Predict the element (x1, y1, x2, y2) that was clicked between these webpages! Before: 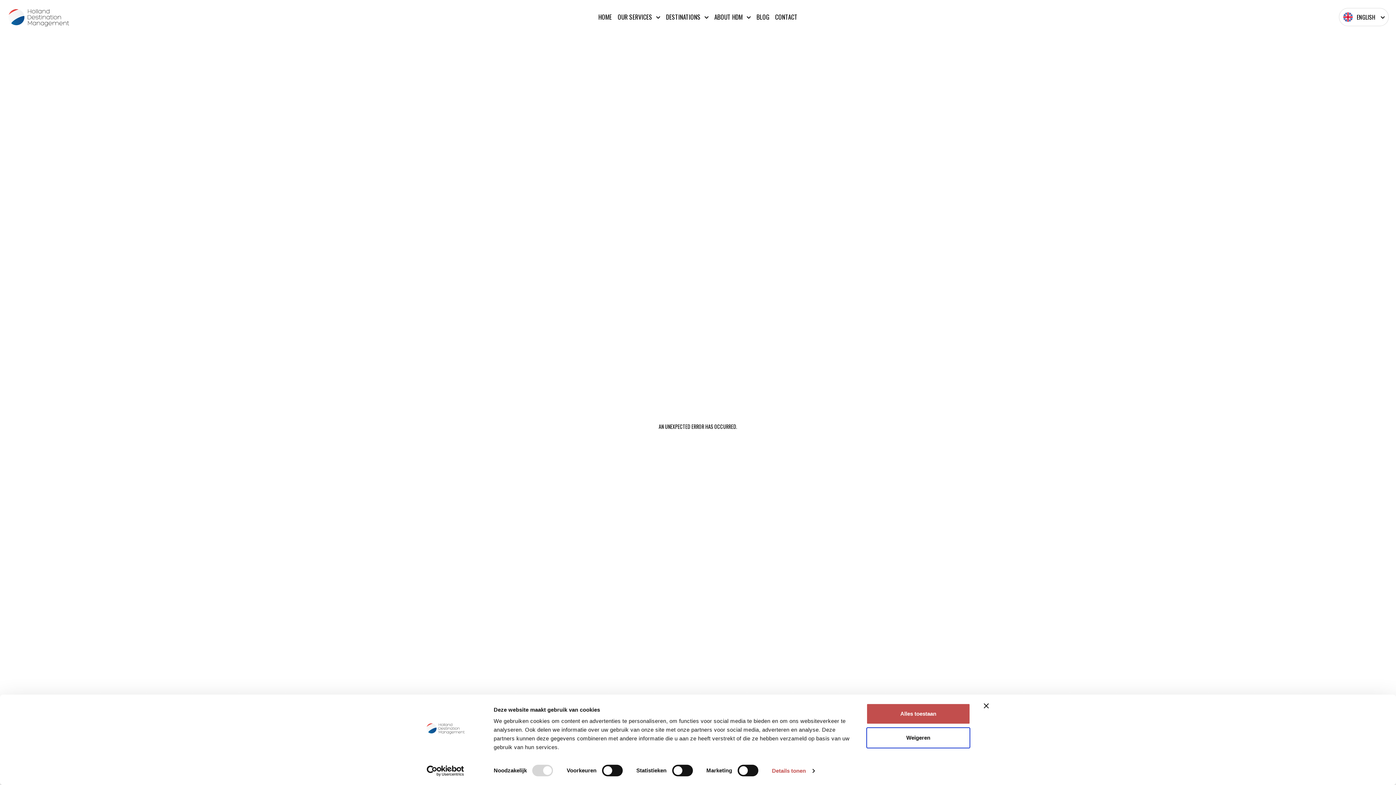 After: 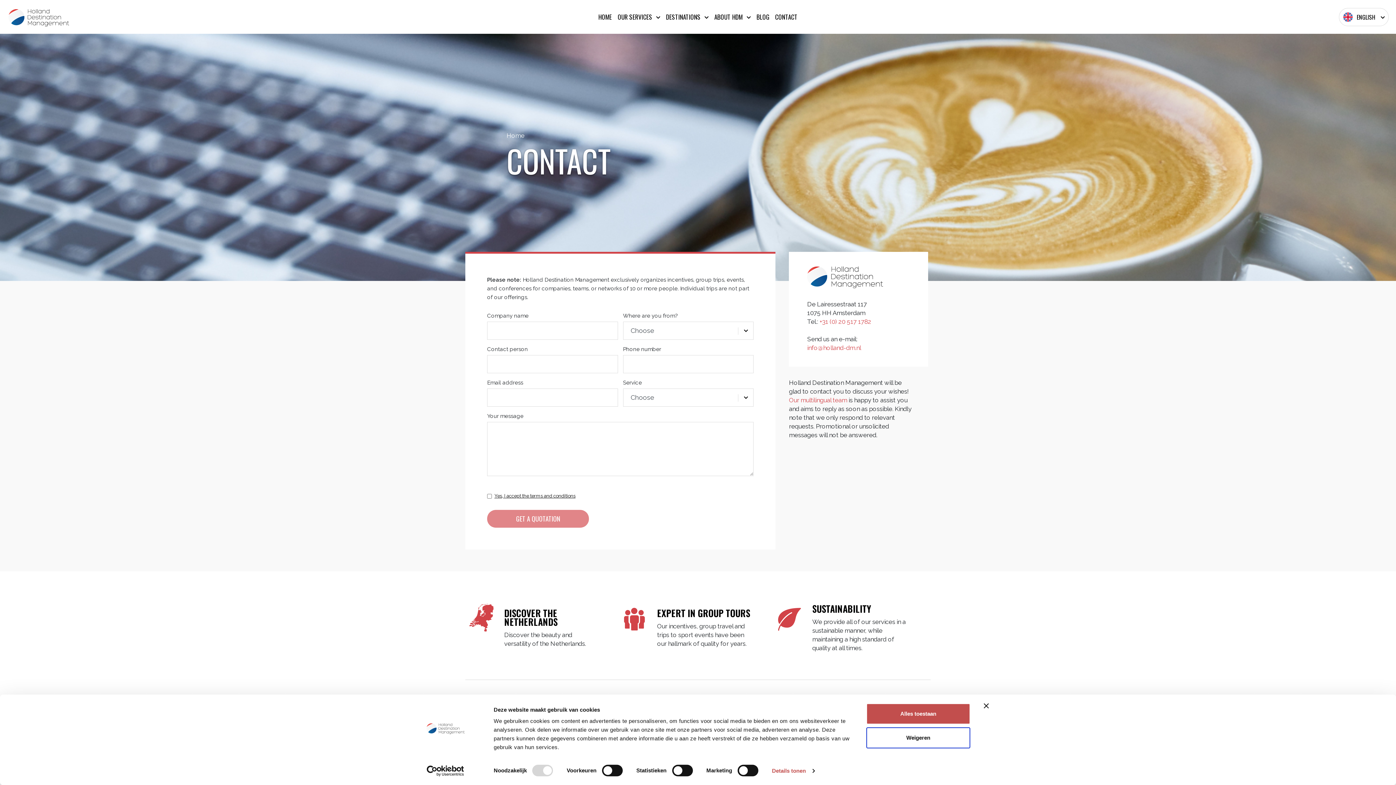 Action: label: CONTACT bbox: (772, 8, 800, 25)